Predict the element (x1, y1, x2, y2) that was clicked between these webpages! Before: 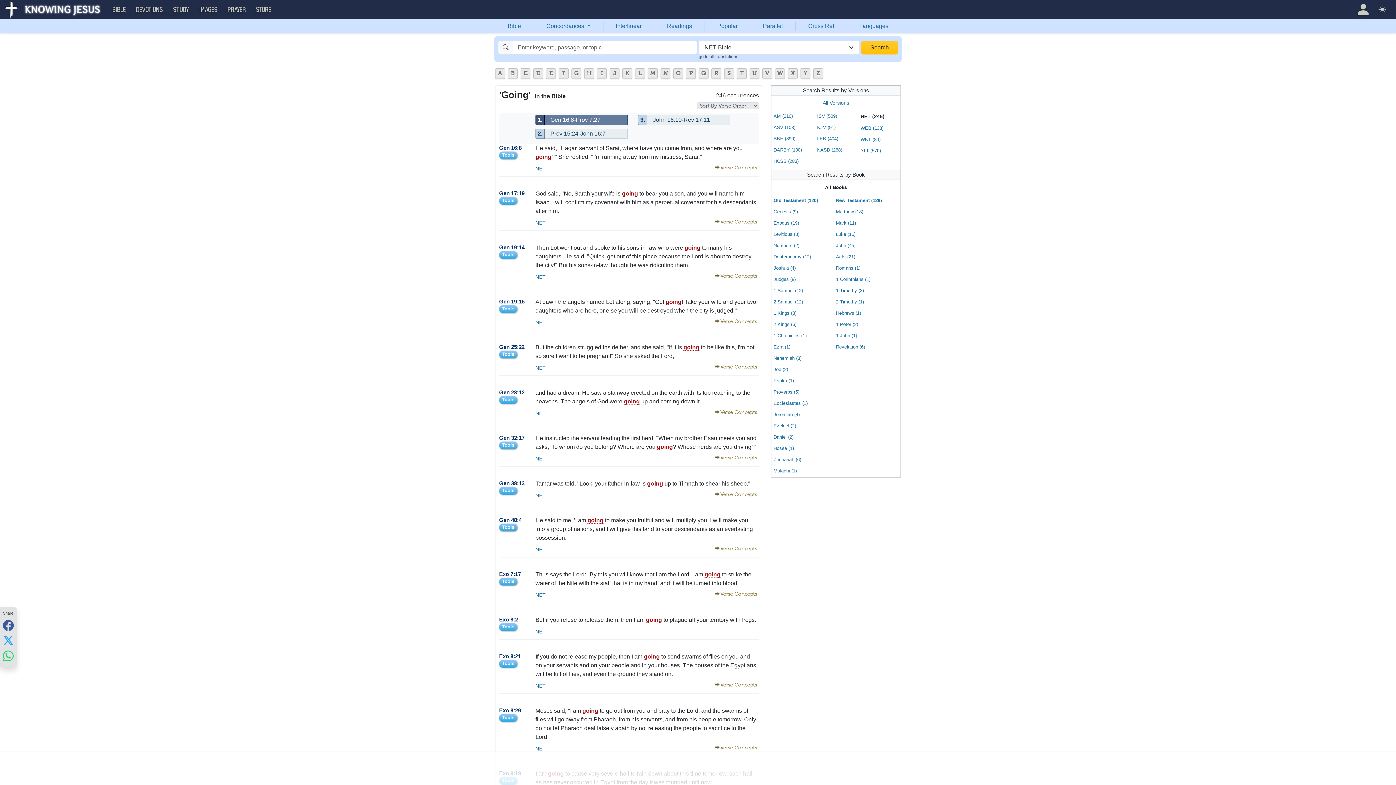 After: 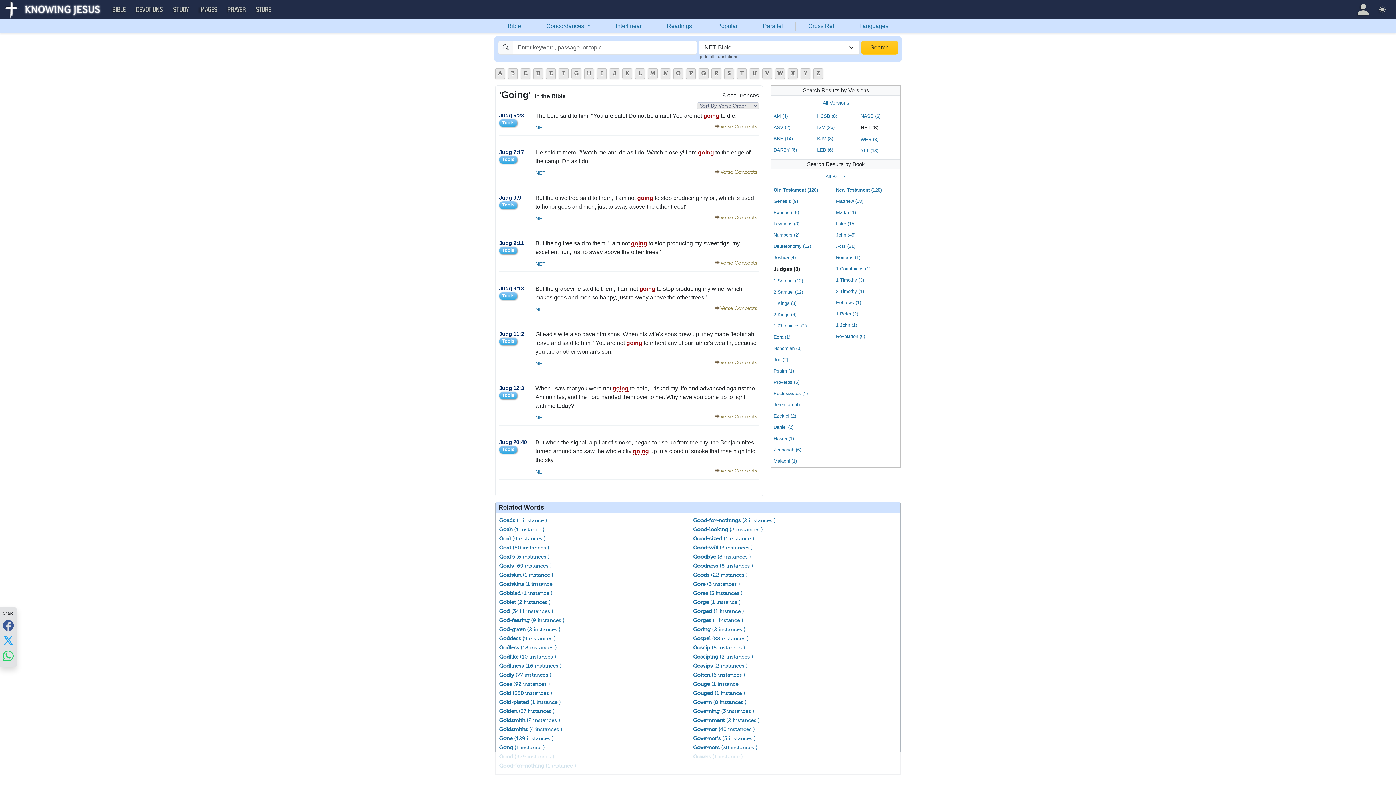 Action: bbox: (773, 274, 795, 284) label: Judges (8)